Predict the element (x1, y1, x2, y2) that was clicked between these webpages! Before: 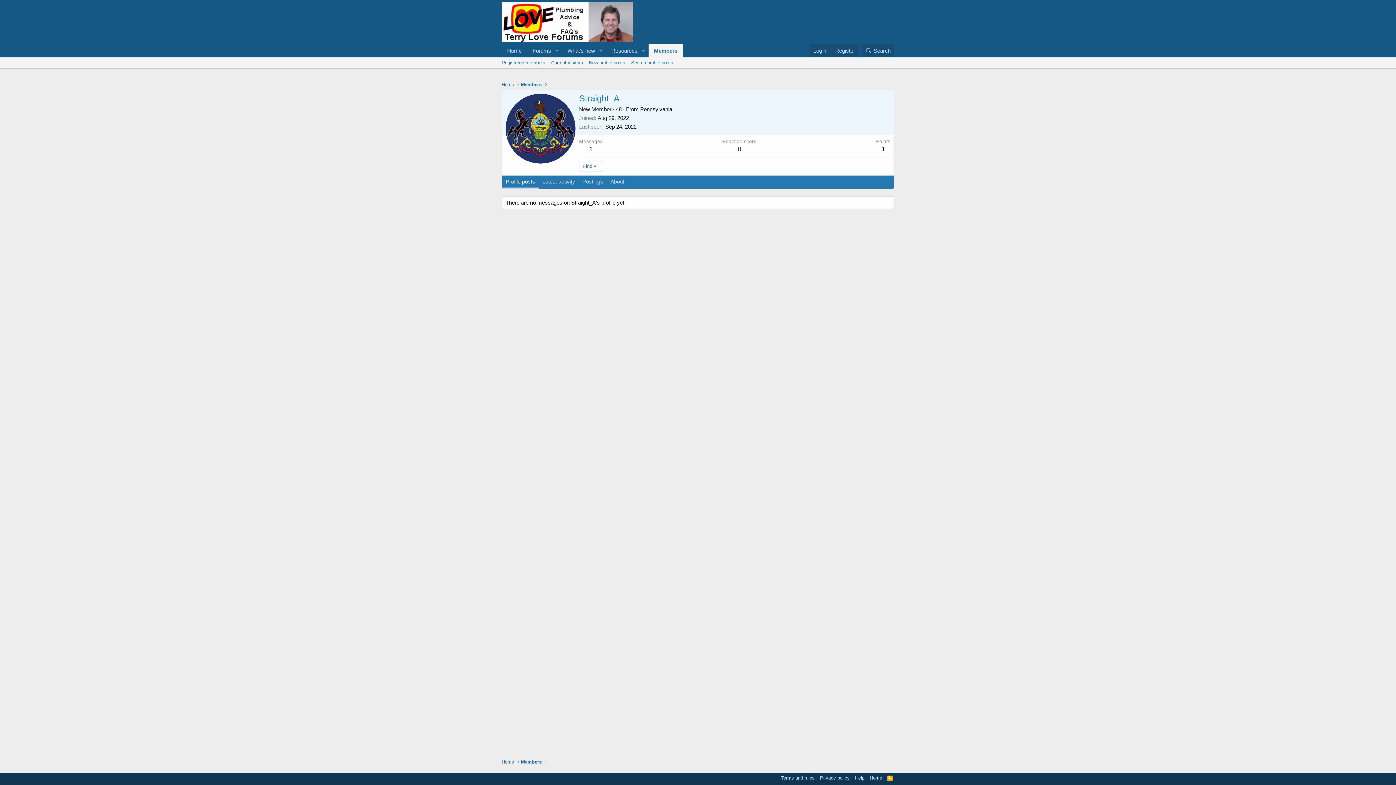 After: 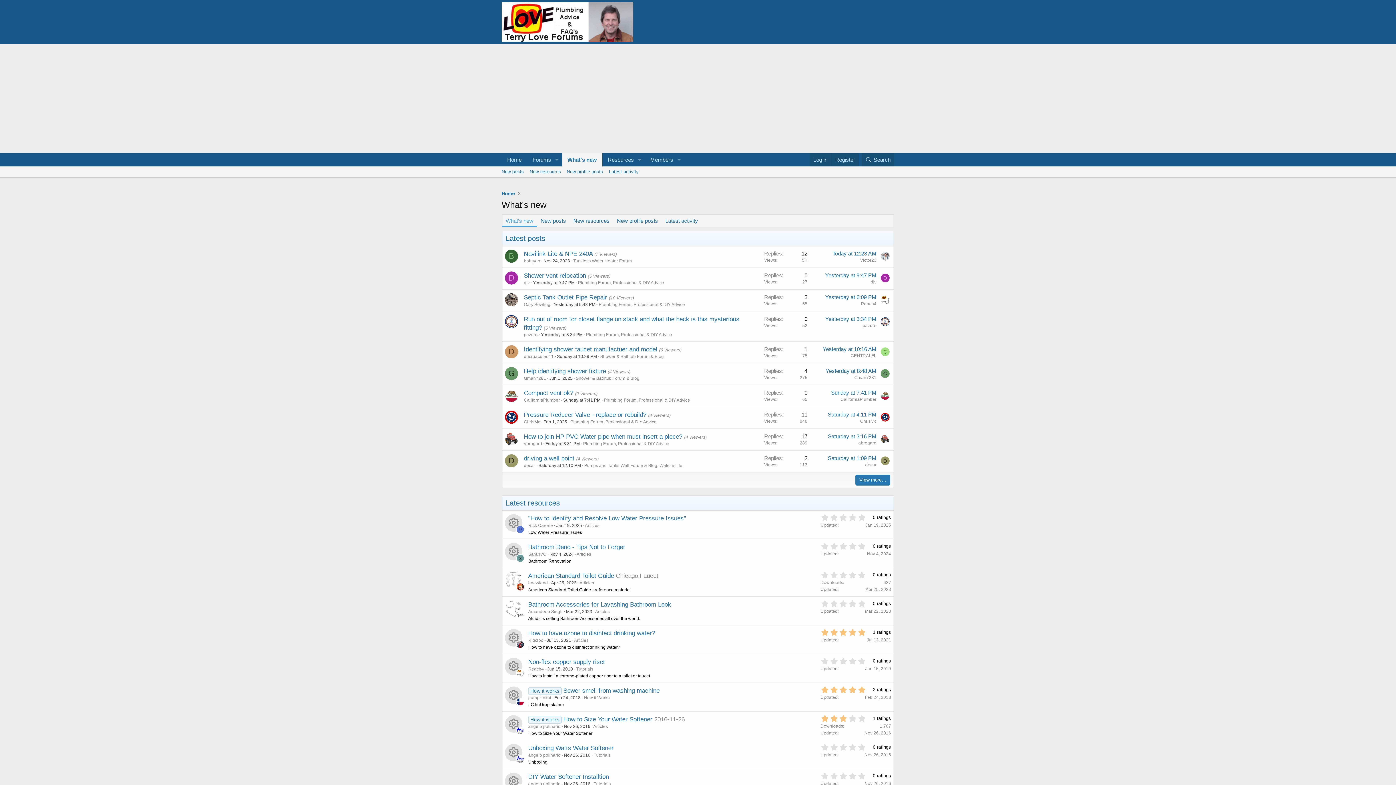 Action: label: What's new bbox: (562, 44, 595, 57)